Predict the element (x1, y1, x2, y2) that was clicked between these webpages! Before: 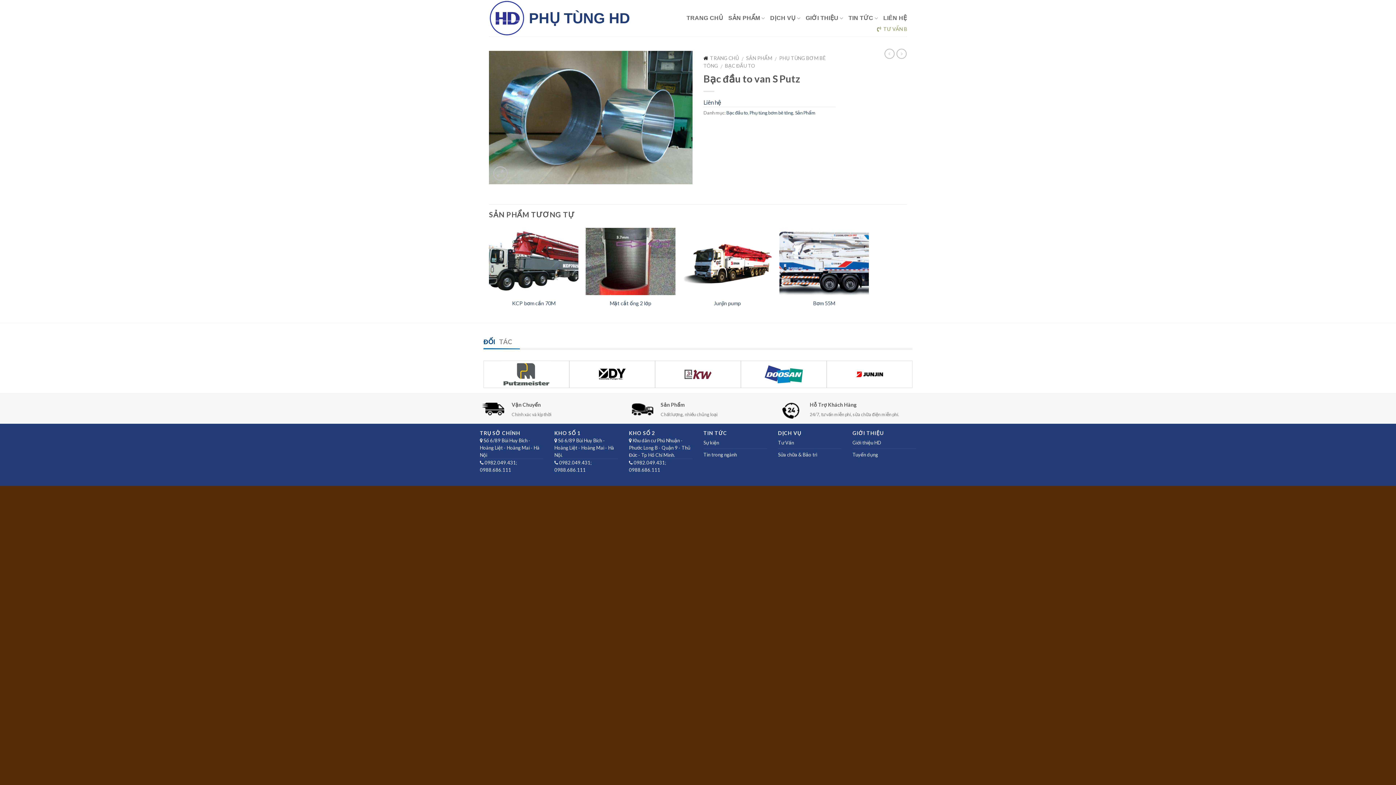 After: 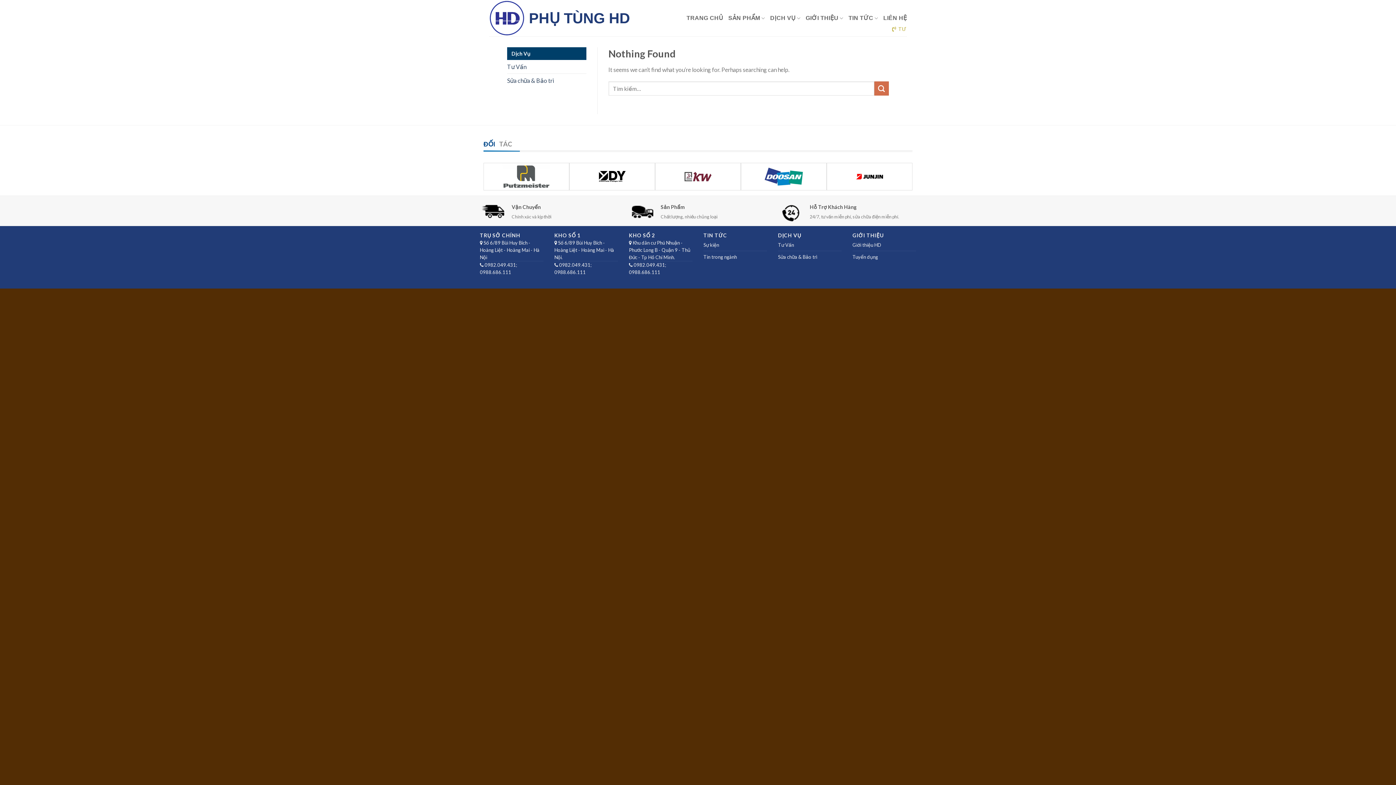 Action: label: Tin trong ngành bbox: (703, 448, 737, 460)